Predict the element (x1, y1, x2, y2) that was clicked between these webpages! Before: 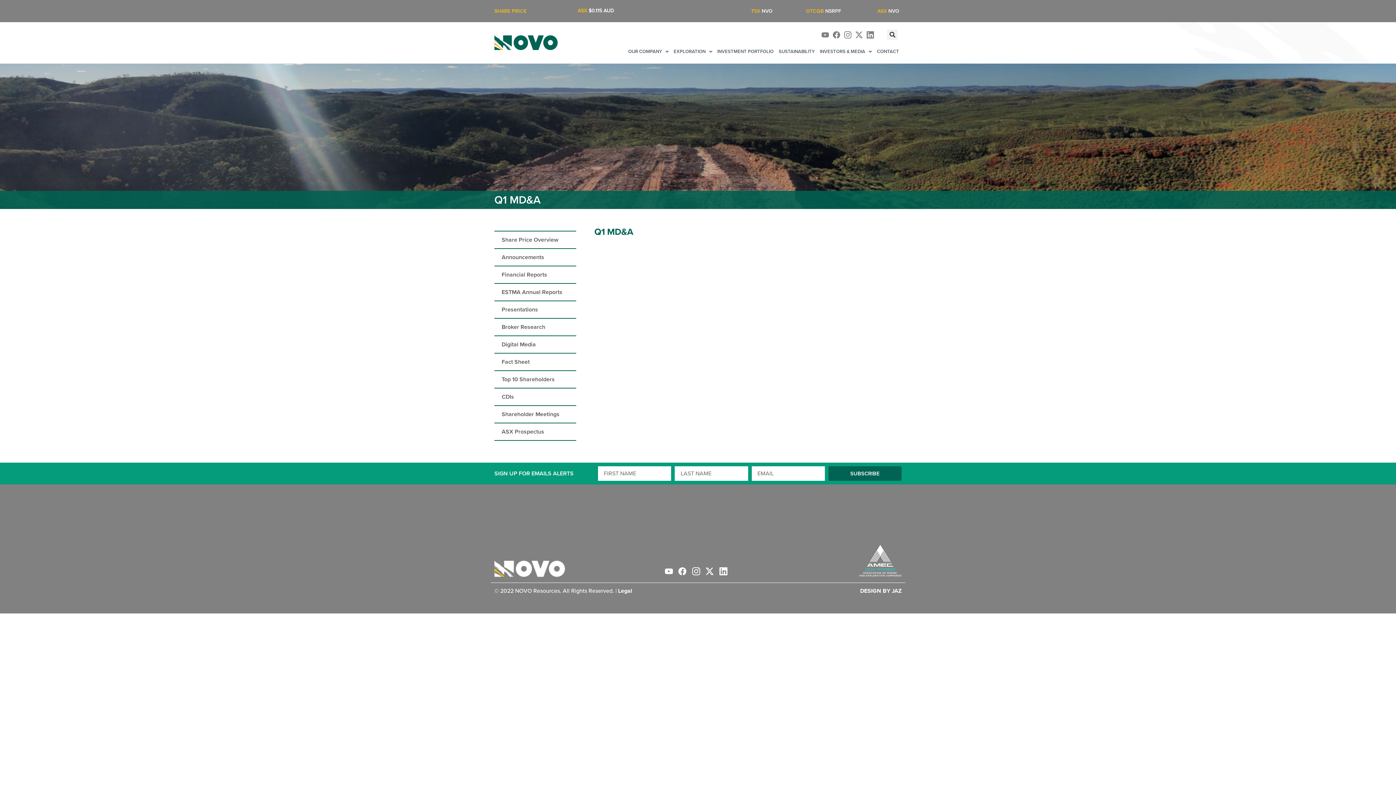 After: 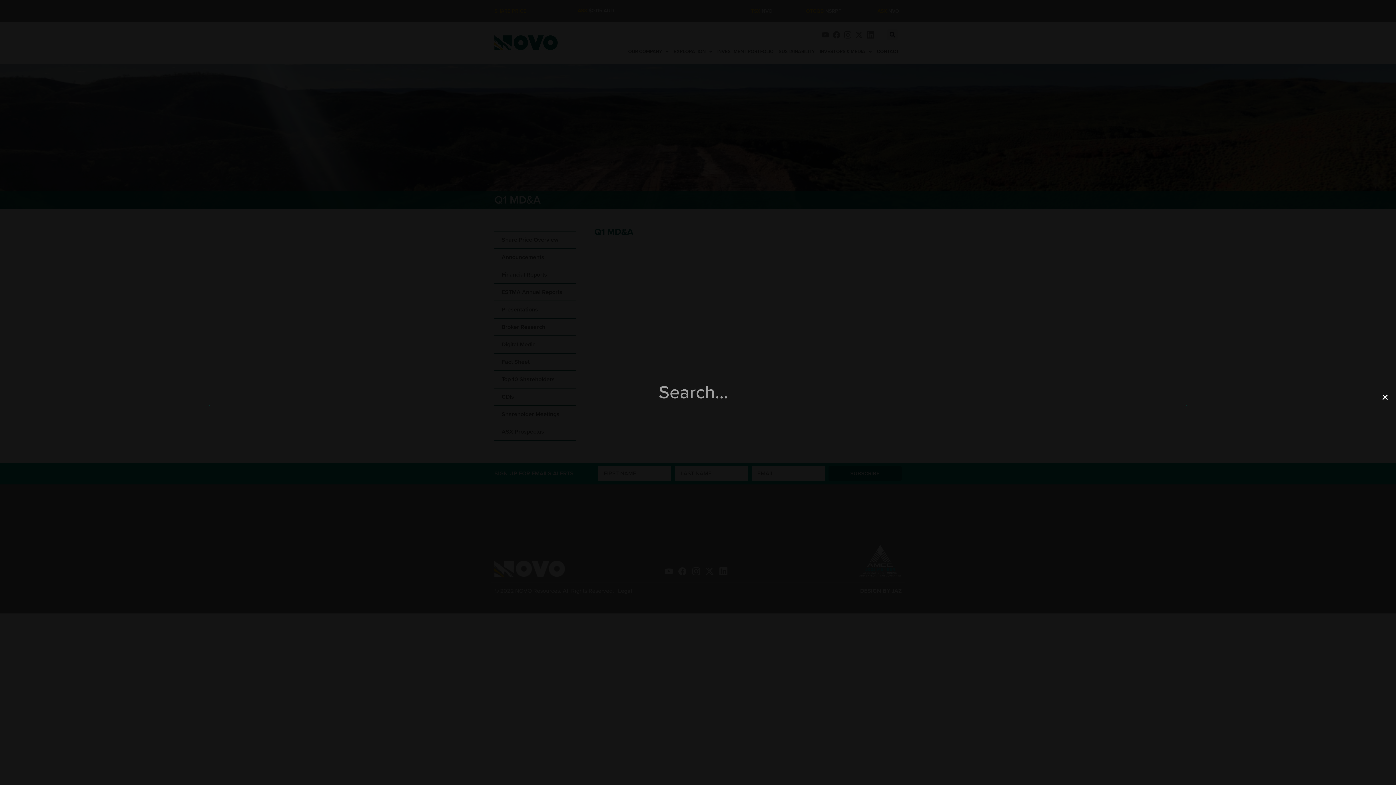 Action: label: Search bbox: (887, 29, 897, 40)